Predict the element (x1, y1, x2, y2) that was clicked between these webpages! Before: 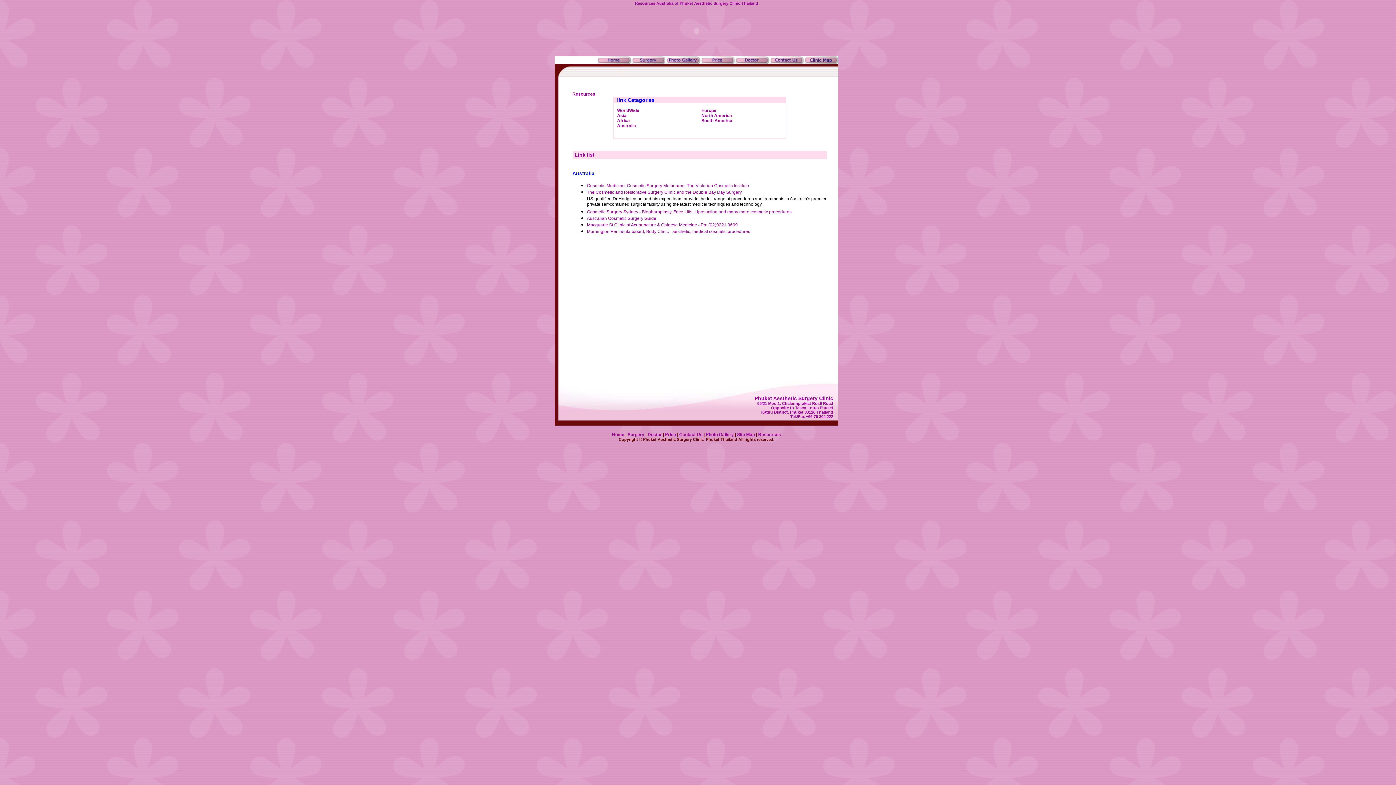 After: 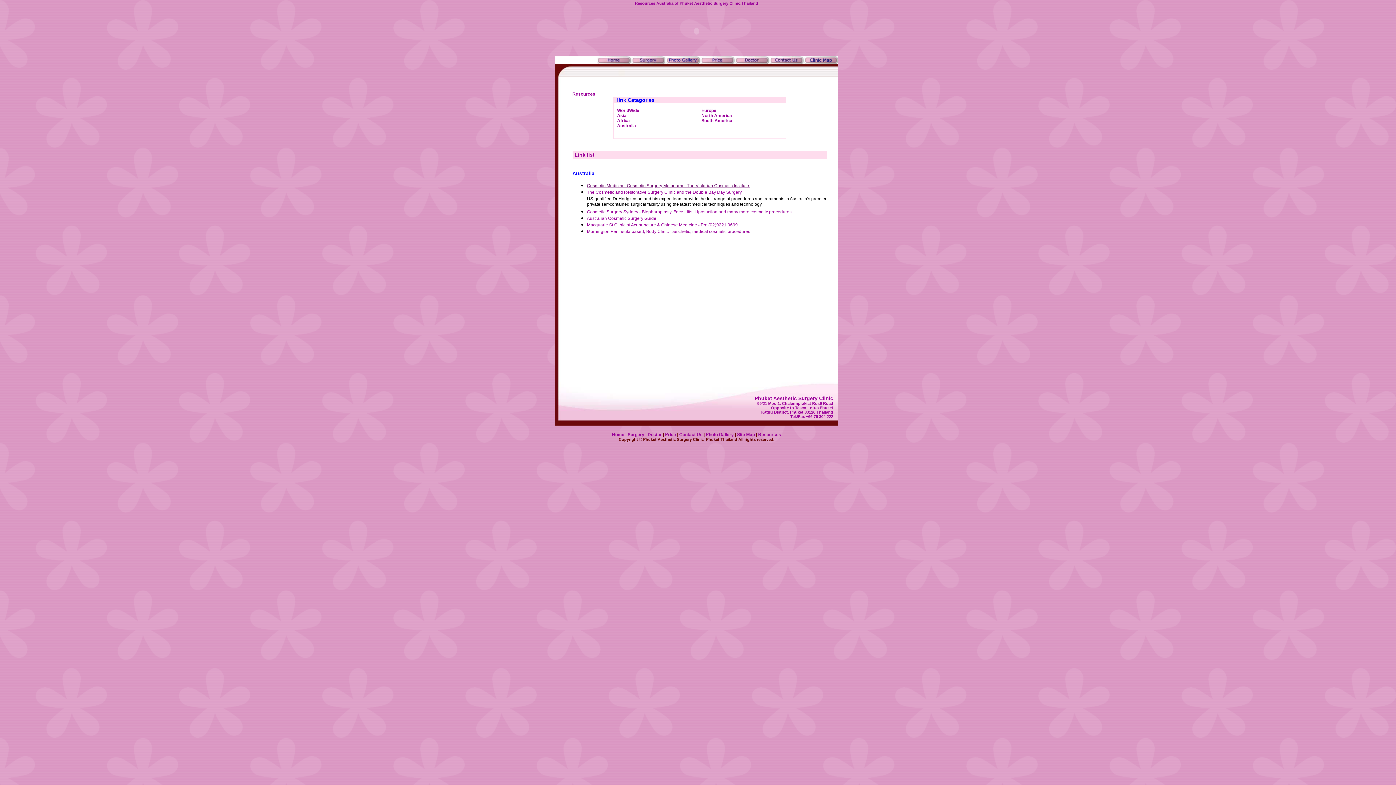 Action: label: Cosmetic Medicine: Cosmetic Surgery Melbourne. The Victorian Cosmetic Institute. bbox: (587, 183, 750, 188)